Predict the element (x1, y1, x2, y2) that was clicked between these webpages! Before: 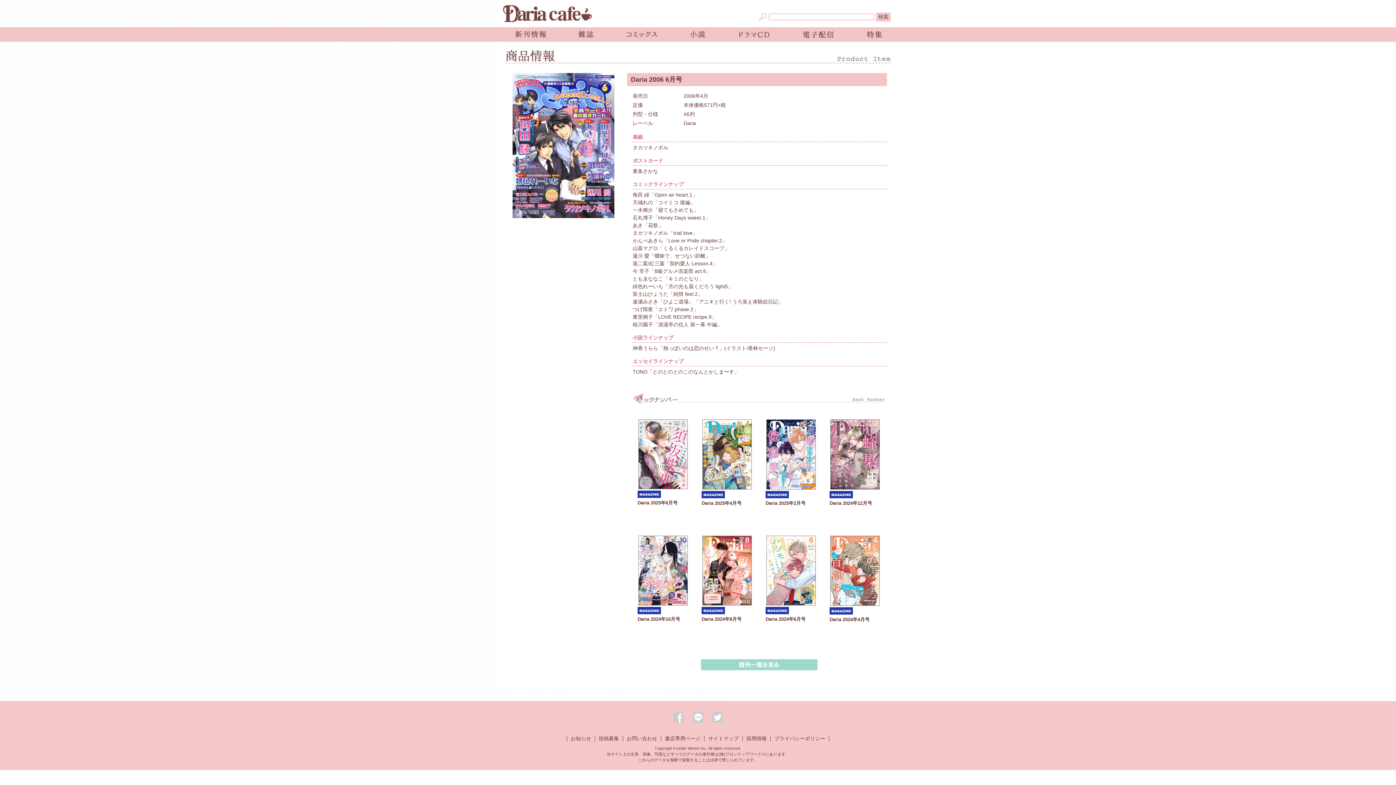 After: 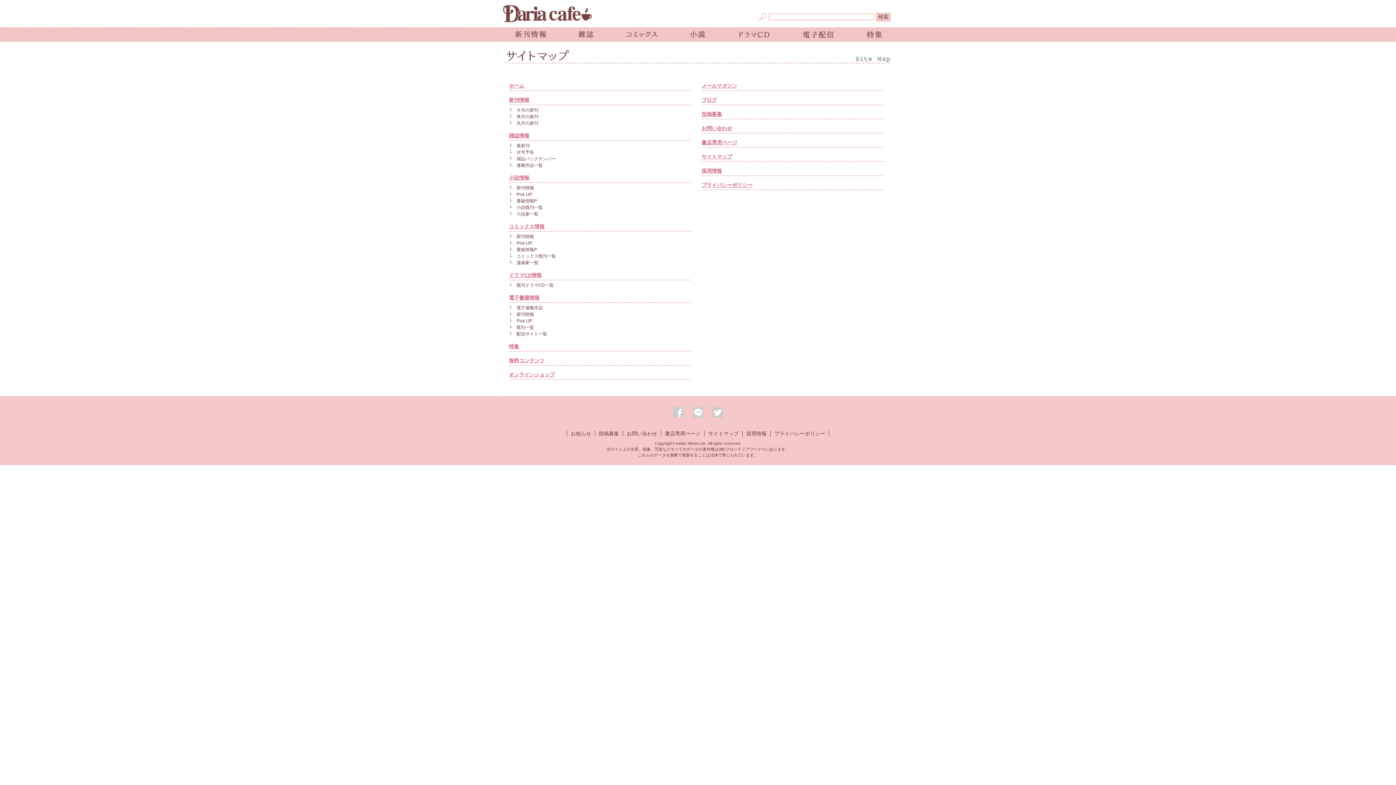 Action: label: サイトマップ bbox: (708, 736, 738, 741)